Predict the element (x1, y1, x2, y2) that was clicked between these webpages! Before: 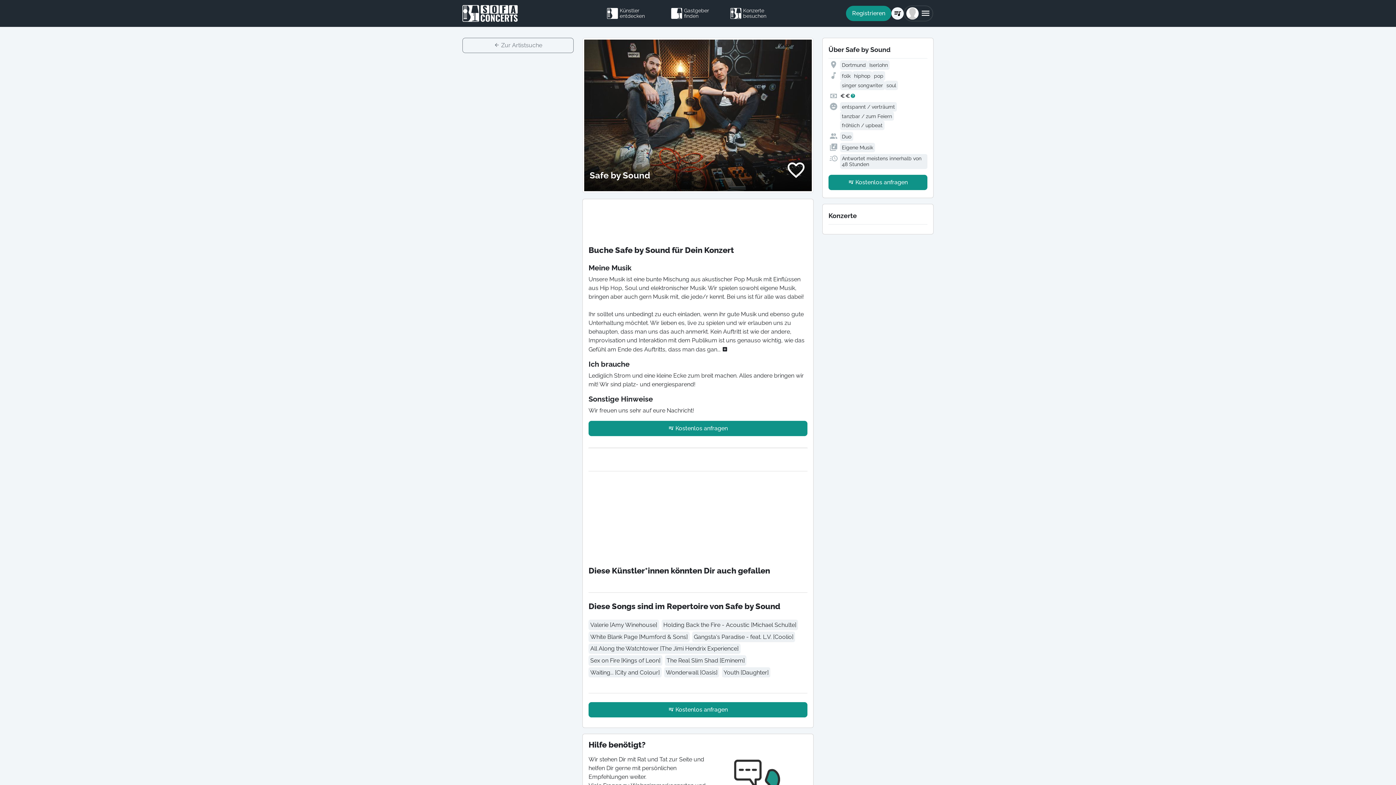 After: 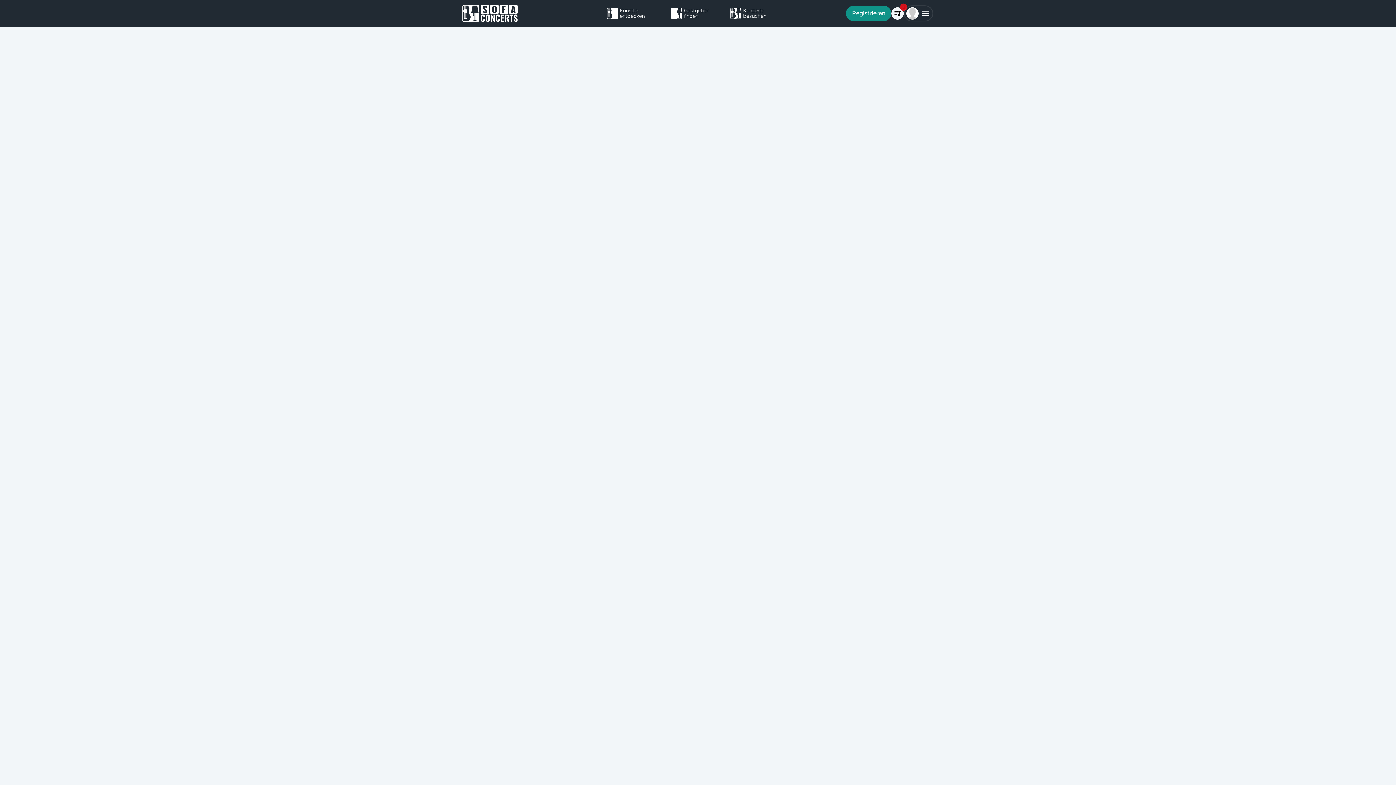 Action: label: Kostenlos anfragen bbox: (588, 421, 807, 436)